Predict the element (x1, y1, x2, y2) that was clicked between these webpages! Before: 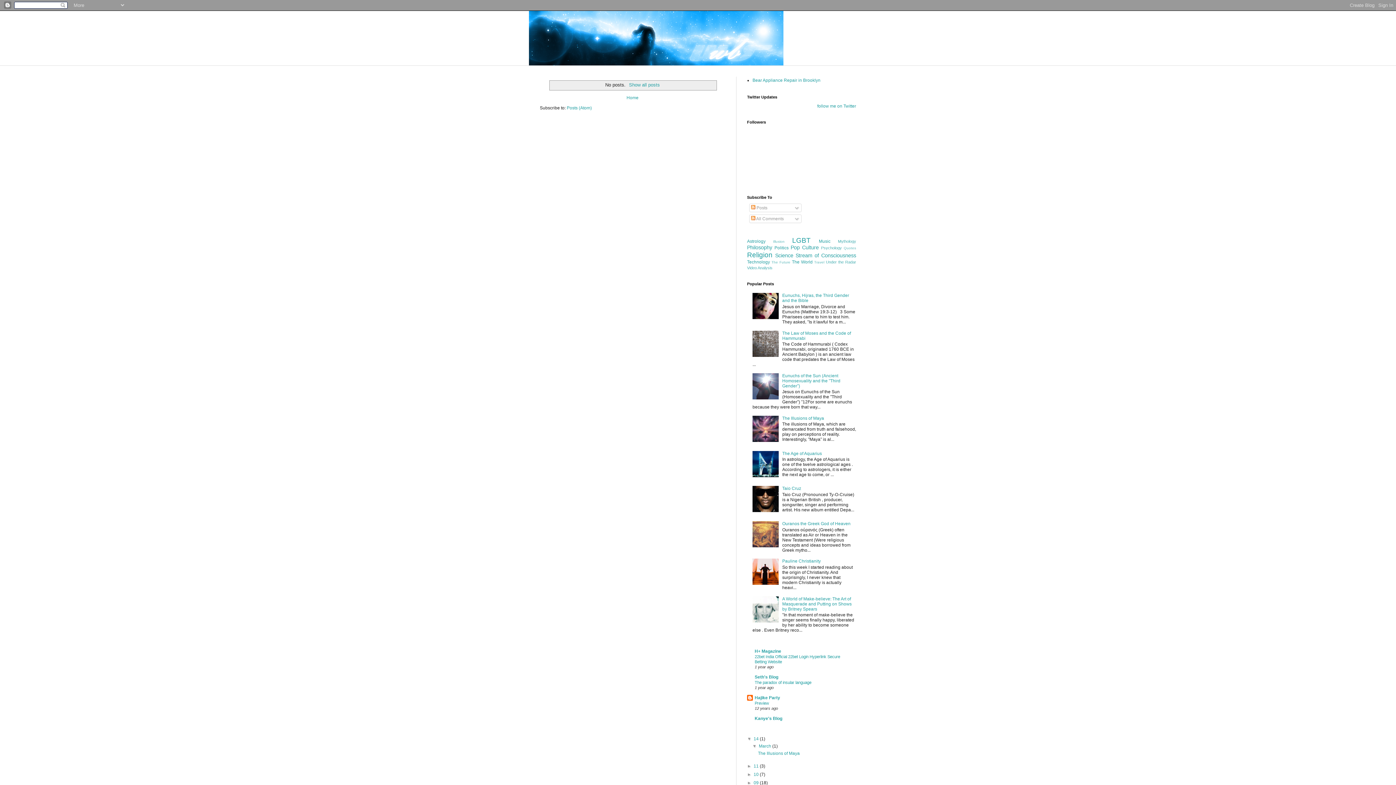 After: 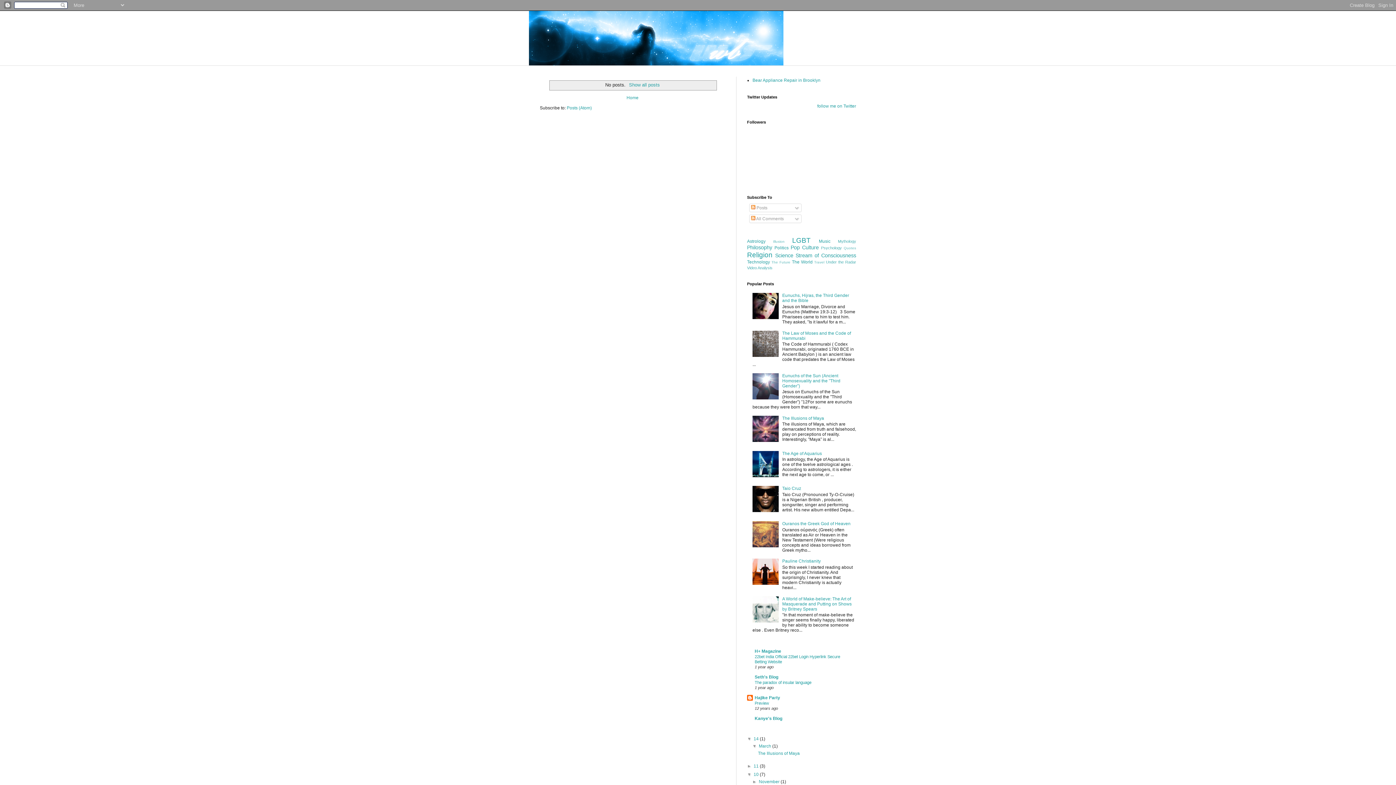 Action: label: ►   bbox: (747, 772, 753, 777)